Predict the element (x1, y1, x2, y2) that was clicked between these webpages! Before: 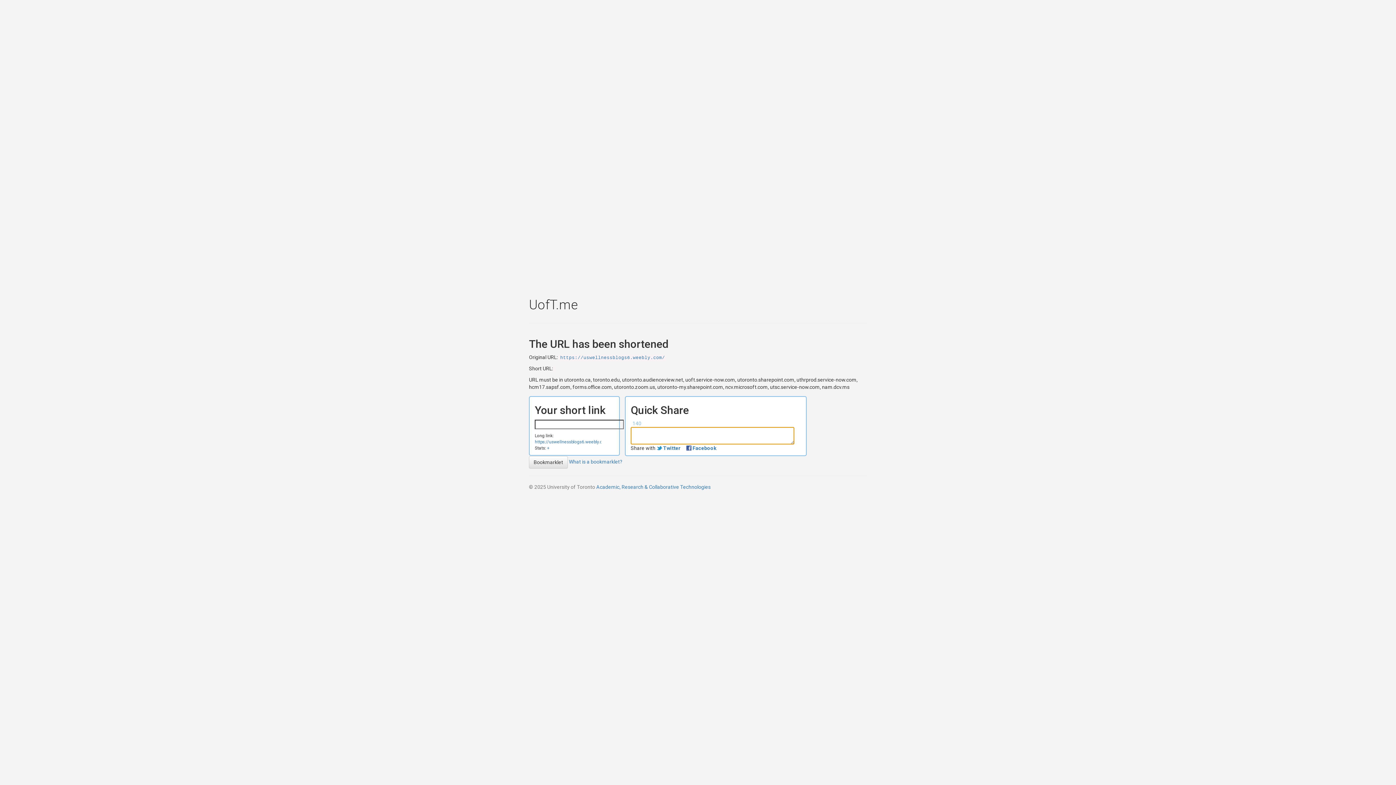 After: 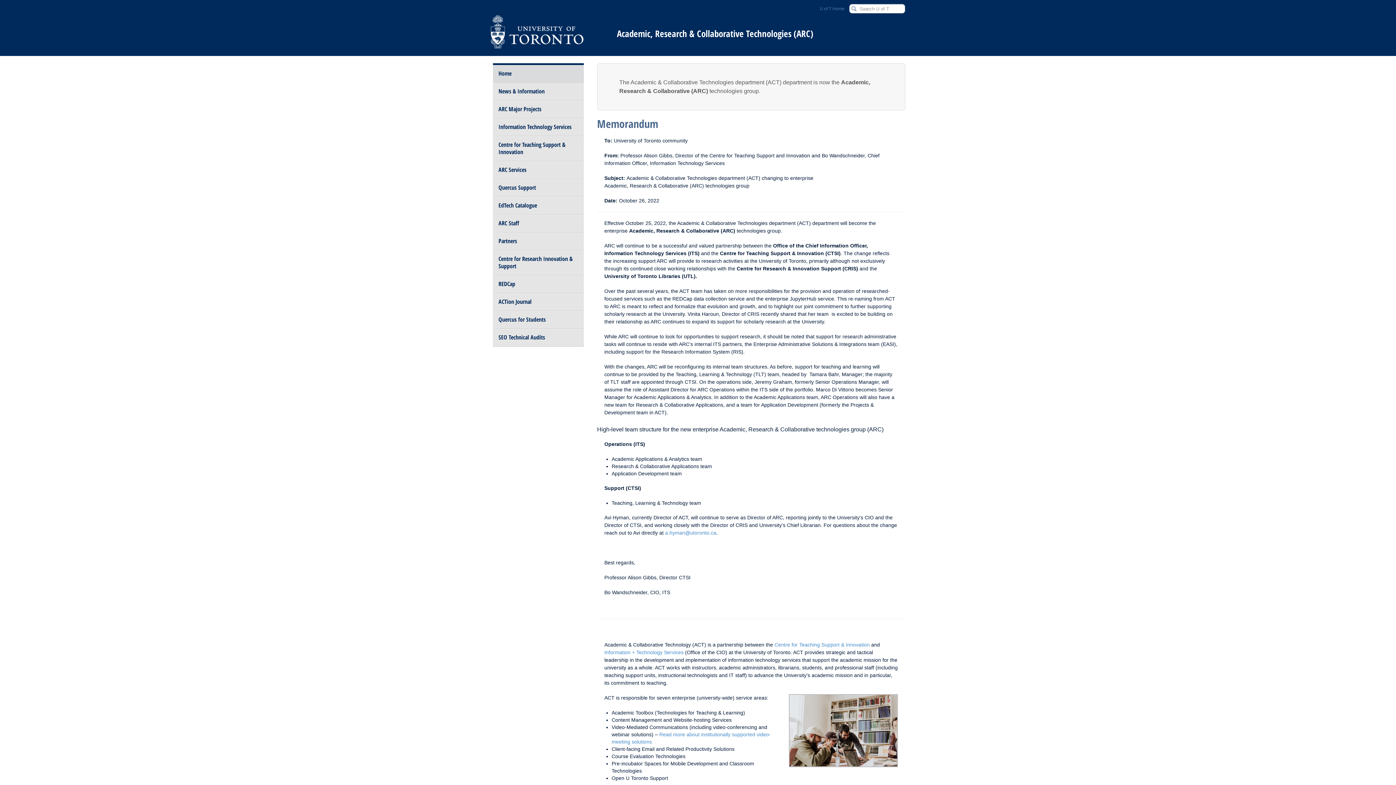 Action: label: Academic, Research & Collaborative Technologies bbox: (596, 484, 710, 490)